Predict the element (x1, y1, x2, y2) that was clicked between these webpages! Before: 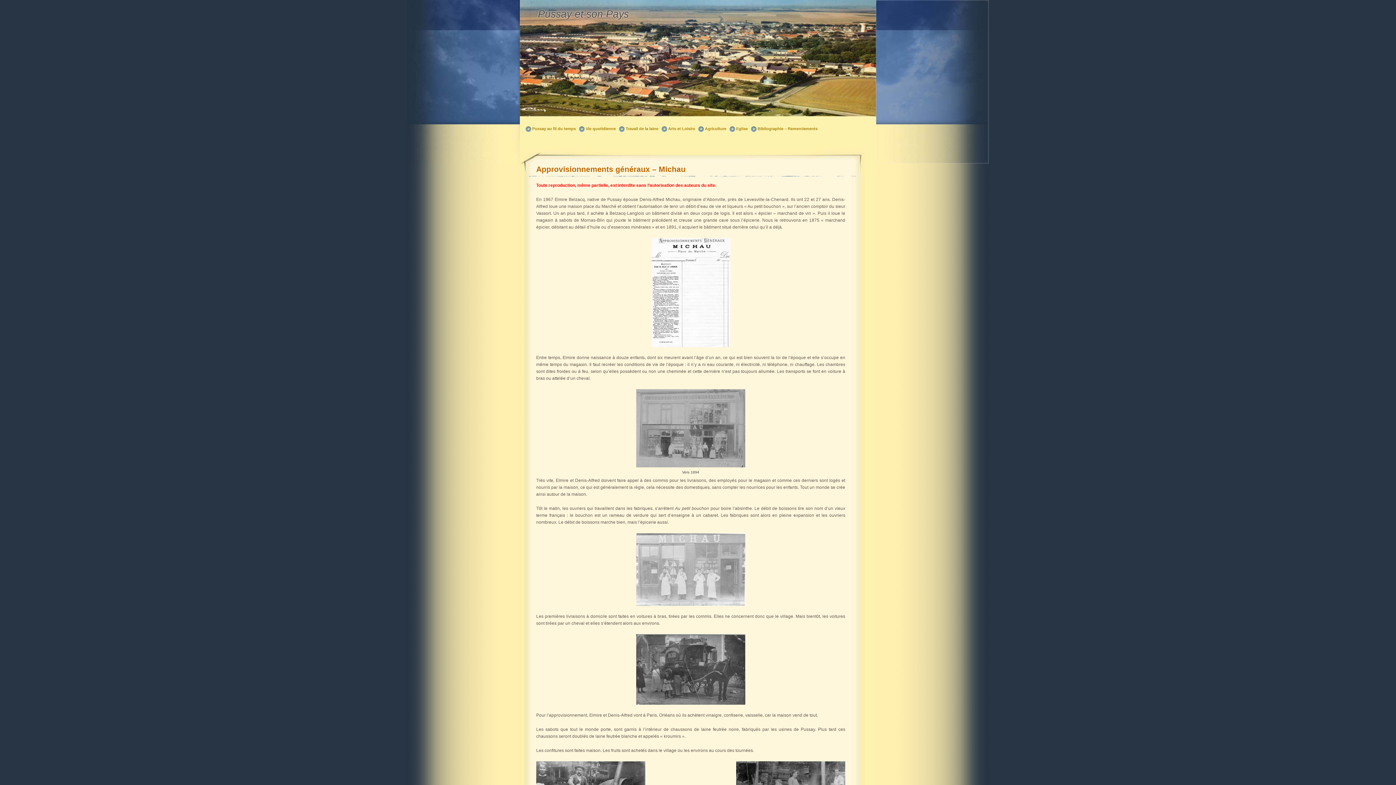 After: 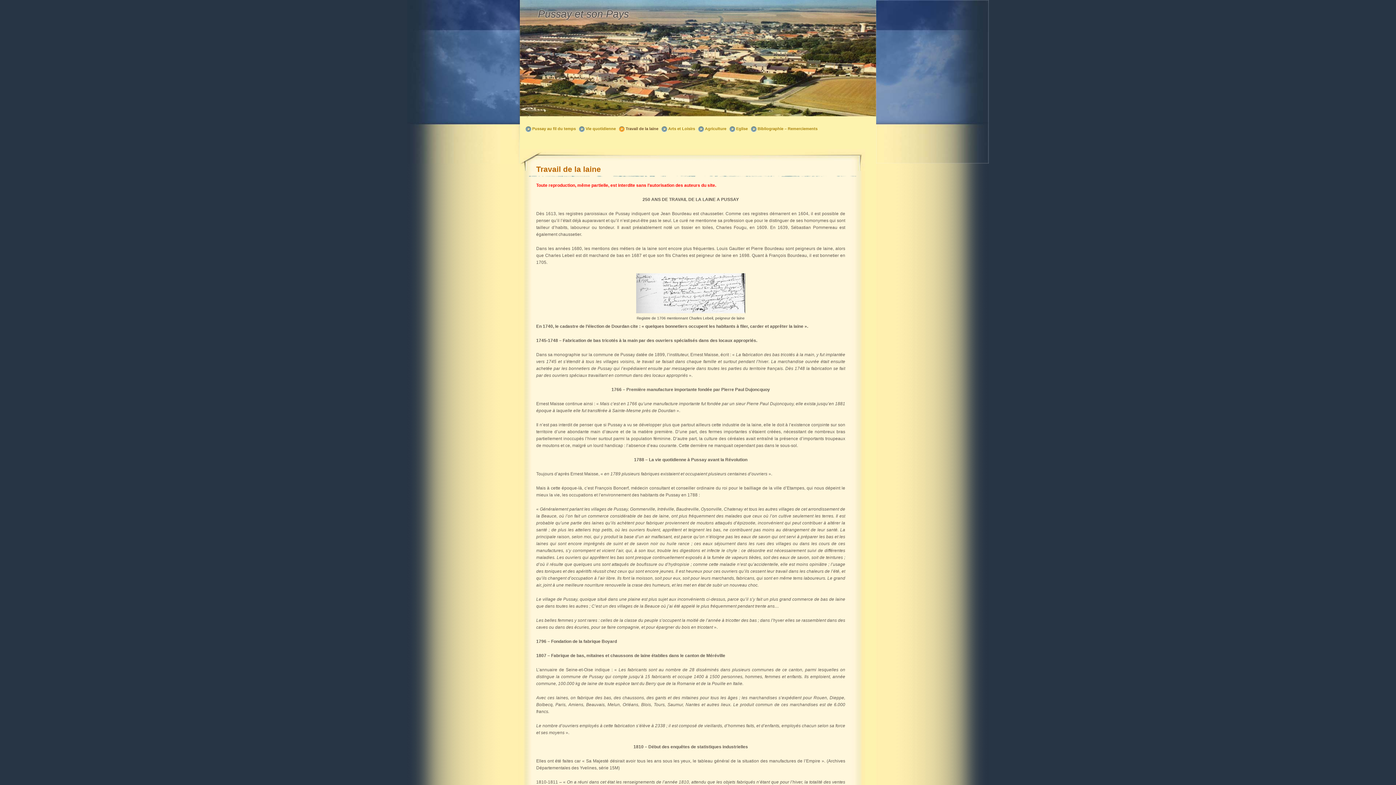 Action: bbox: (619, 120, 658, 136) label: Travail de la laine